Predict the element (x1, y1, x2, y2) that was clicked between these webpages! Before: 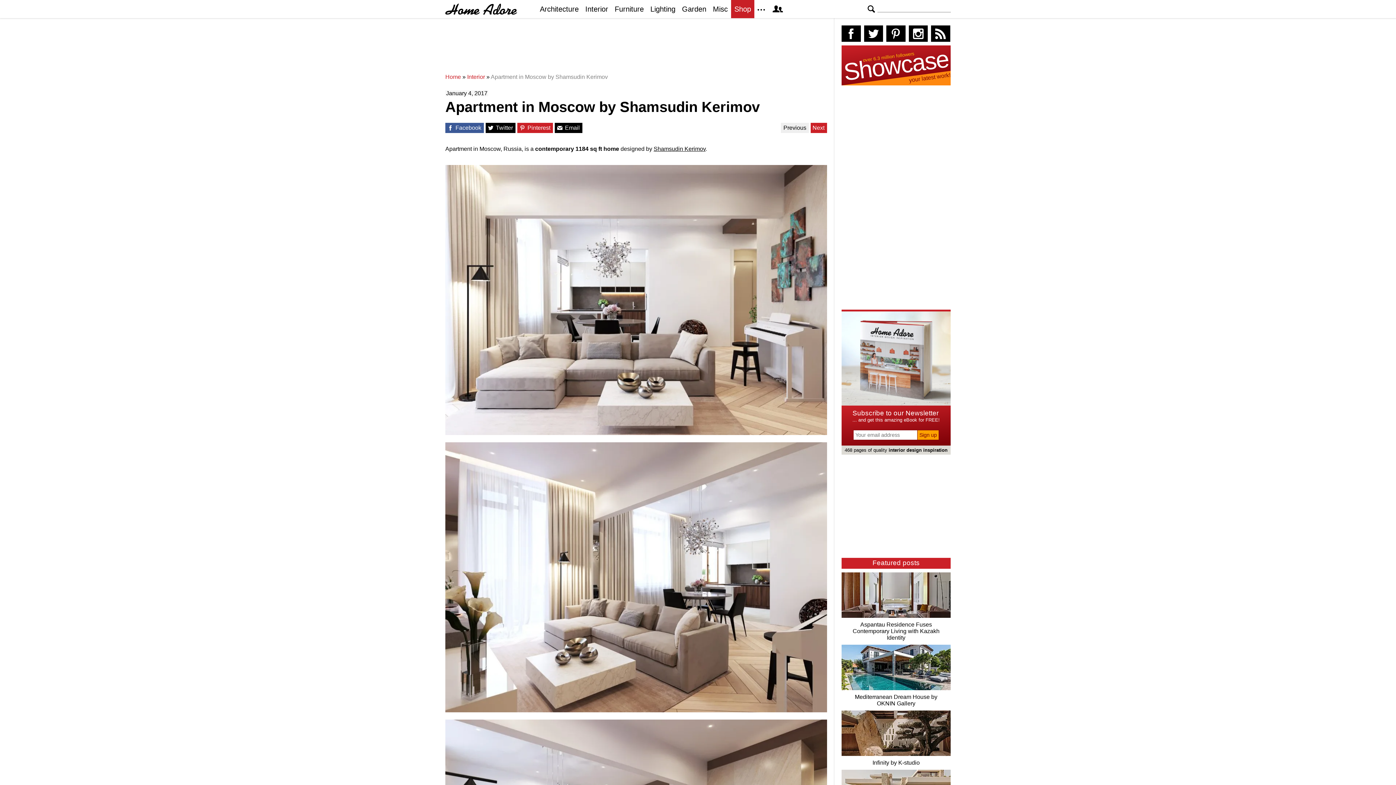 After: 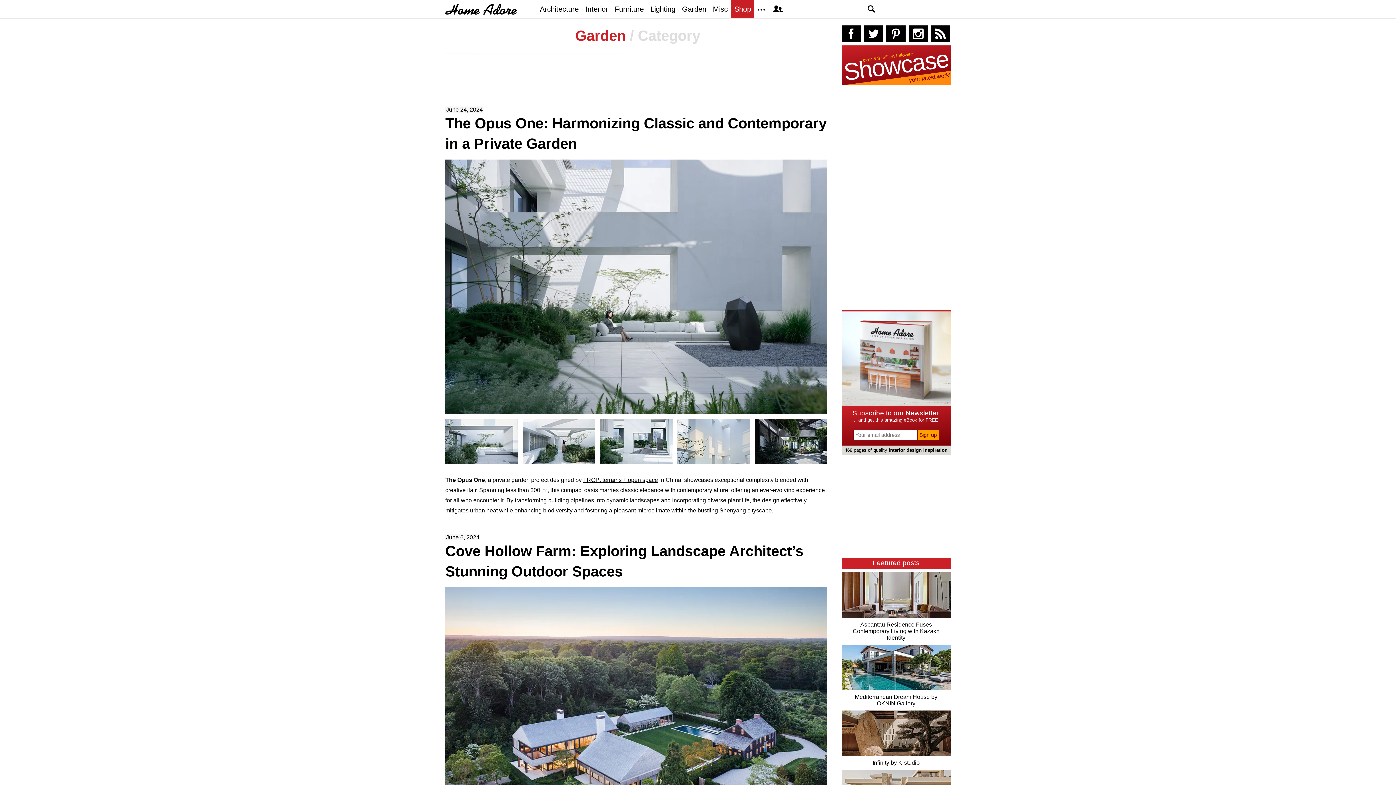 Action: label: Gardens and landscape design bbox: (678, 0, 709, 18)